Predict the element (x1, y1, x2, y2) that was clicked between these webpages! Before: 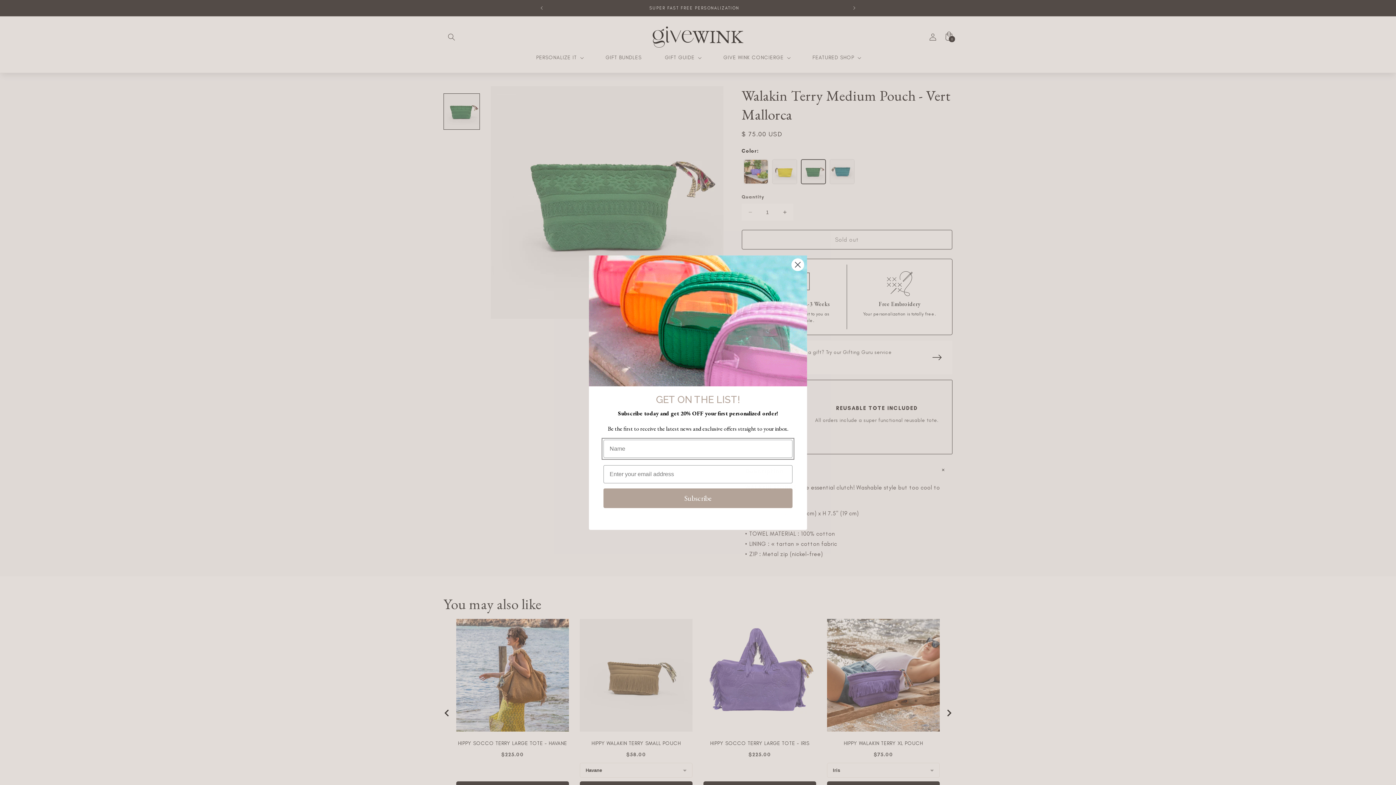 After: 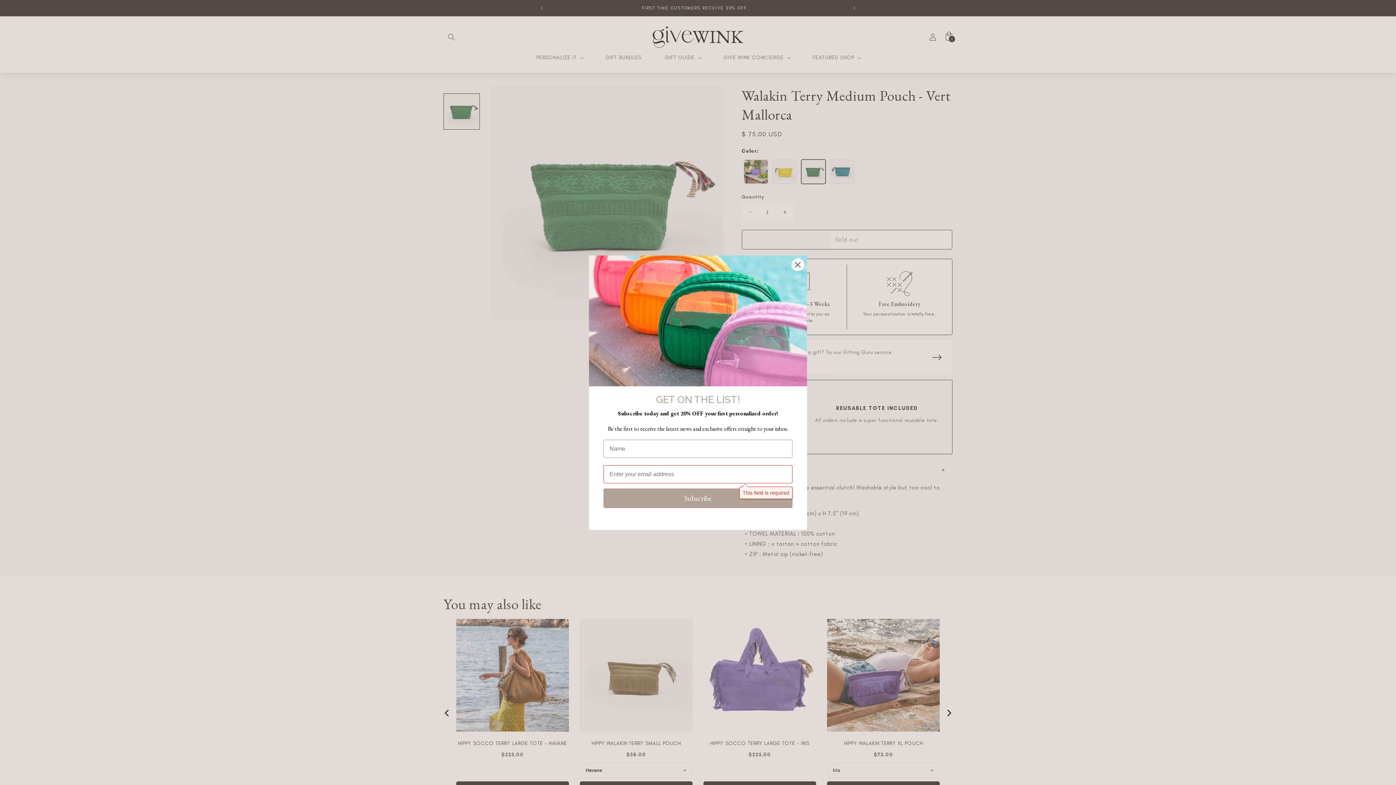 Action: label: Subscribe bbox: (603, 488, 792, 508)